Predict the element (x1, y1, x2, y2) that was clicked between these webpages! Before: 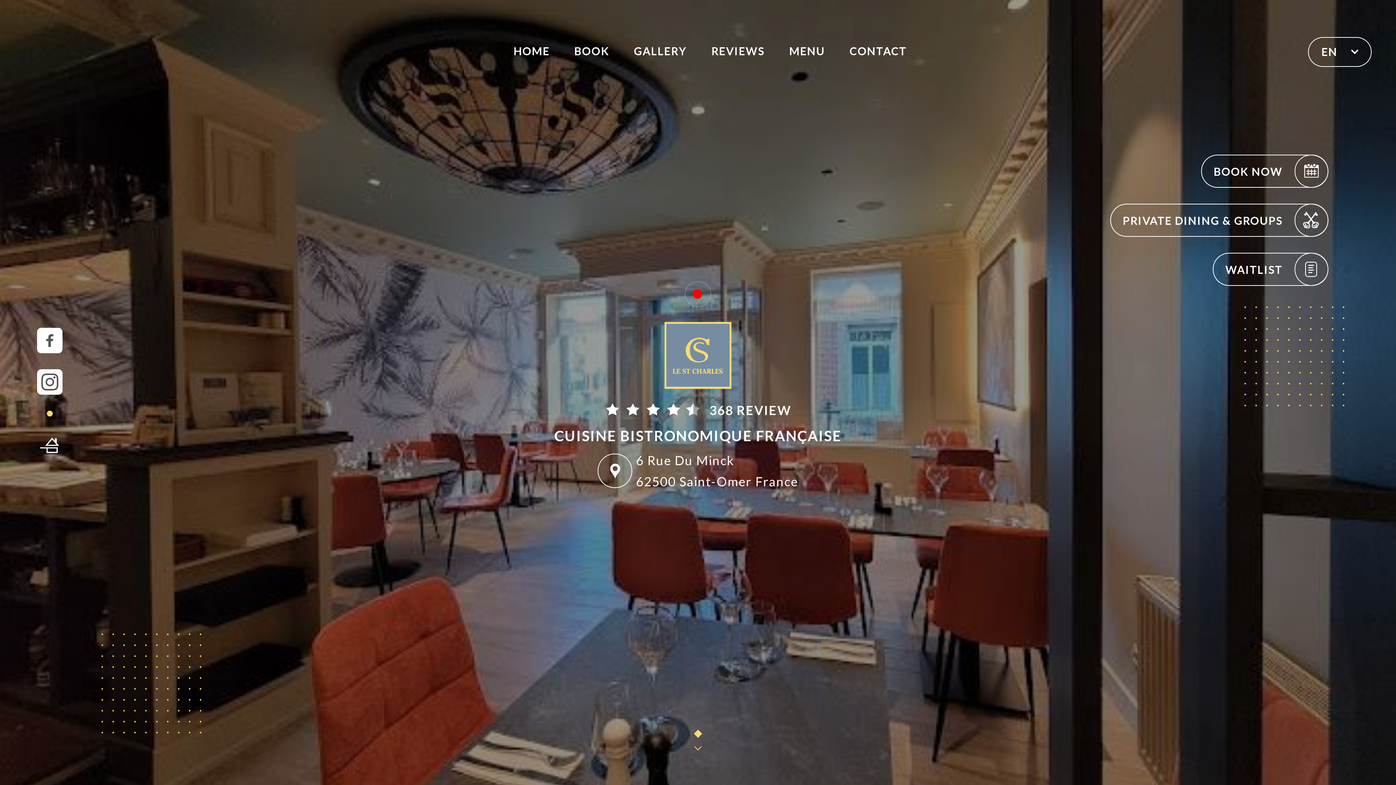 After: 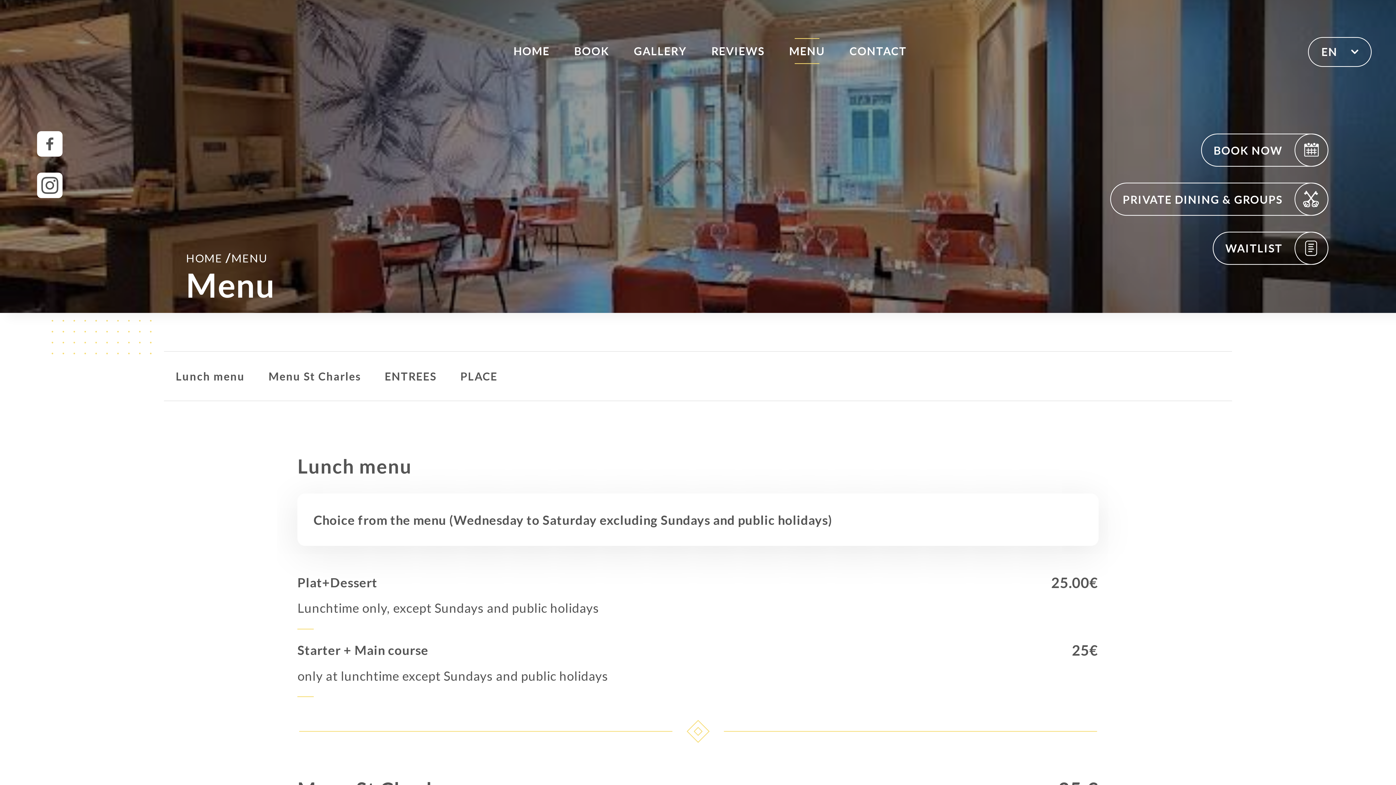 Action: bbox: (789, 38, 825, 64) label: MENU